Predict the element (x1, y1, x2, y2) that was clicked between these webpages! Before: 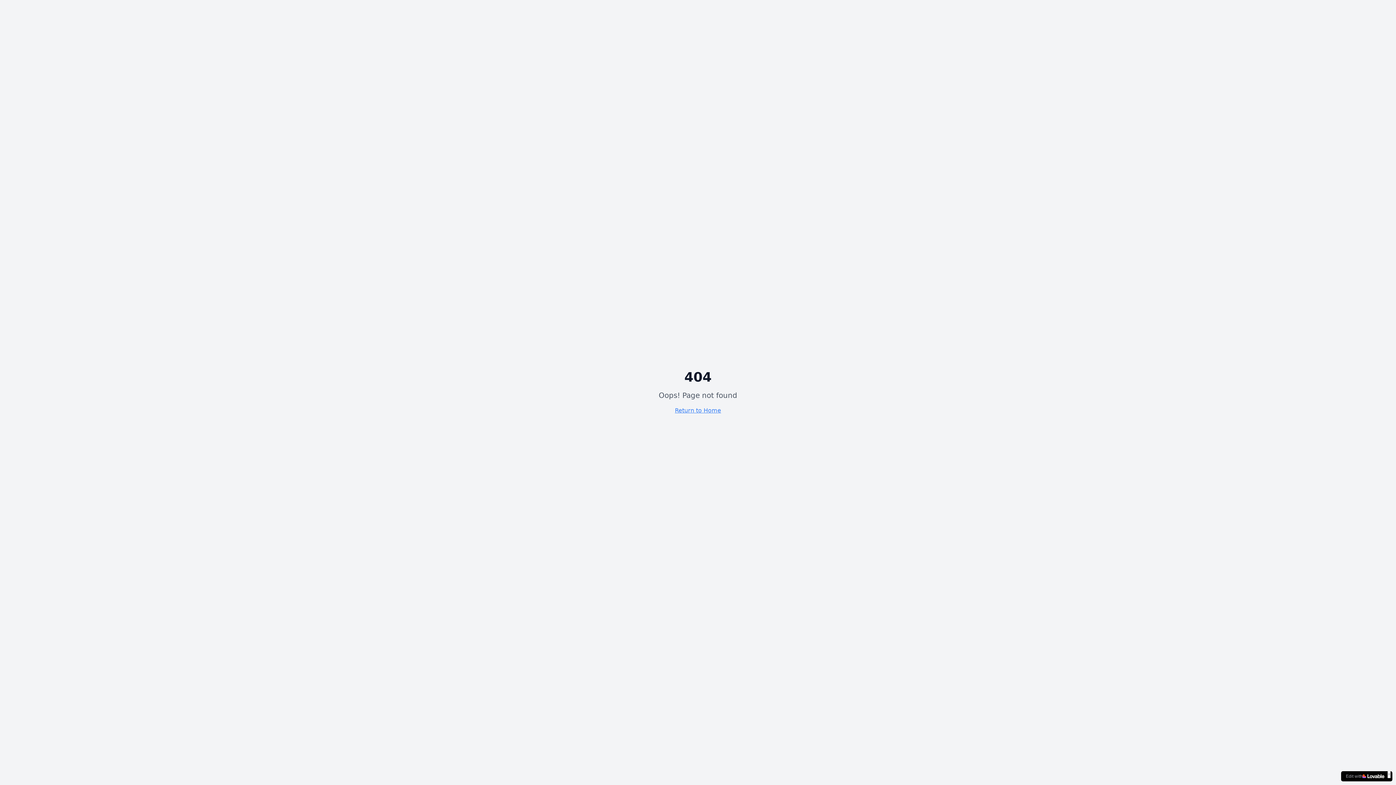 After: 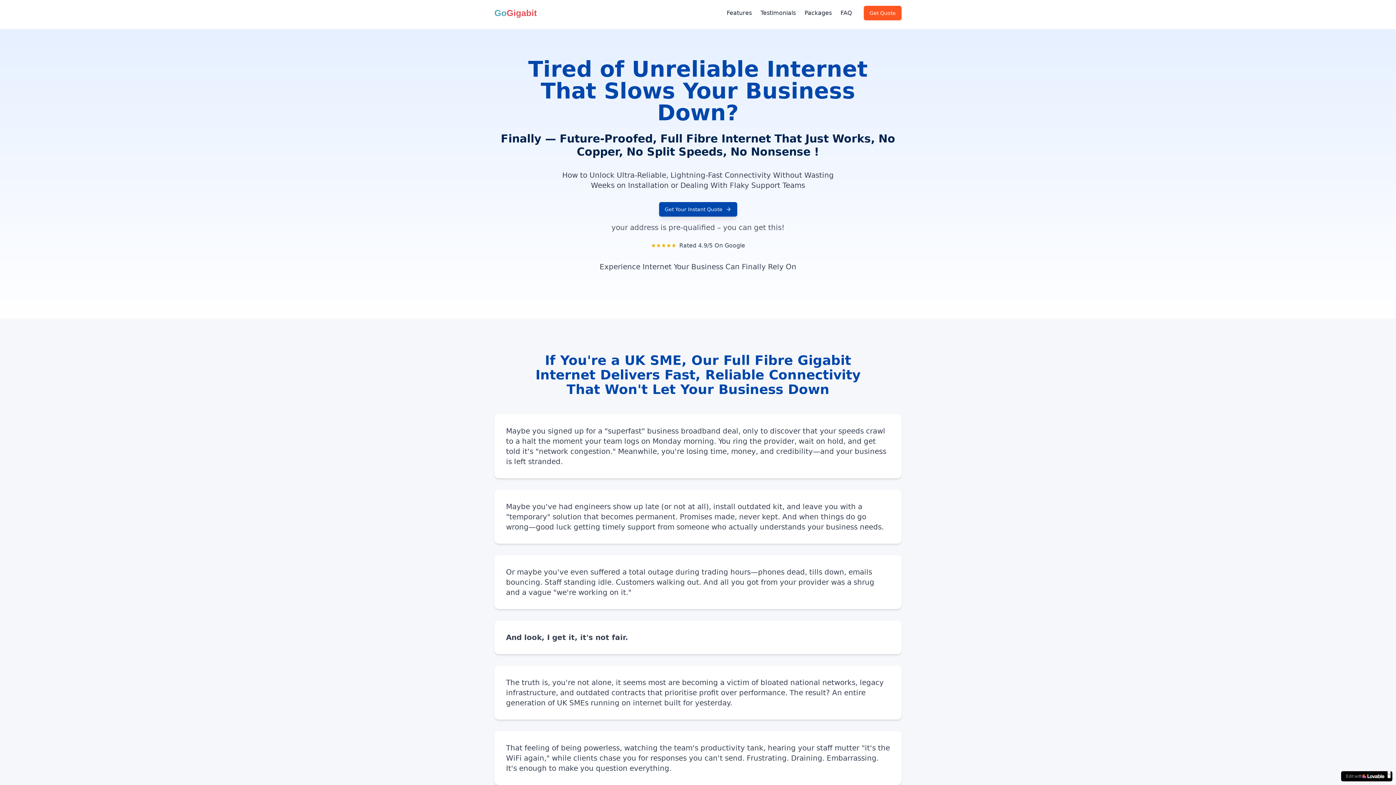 Action: label: Return to Home bbox: (675, 407, 721, 414)